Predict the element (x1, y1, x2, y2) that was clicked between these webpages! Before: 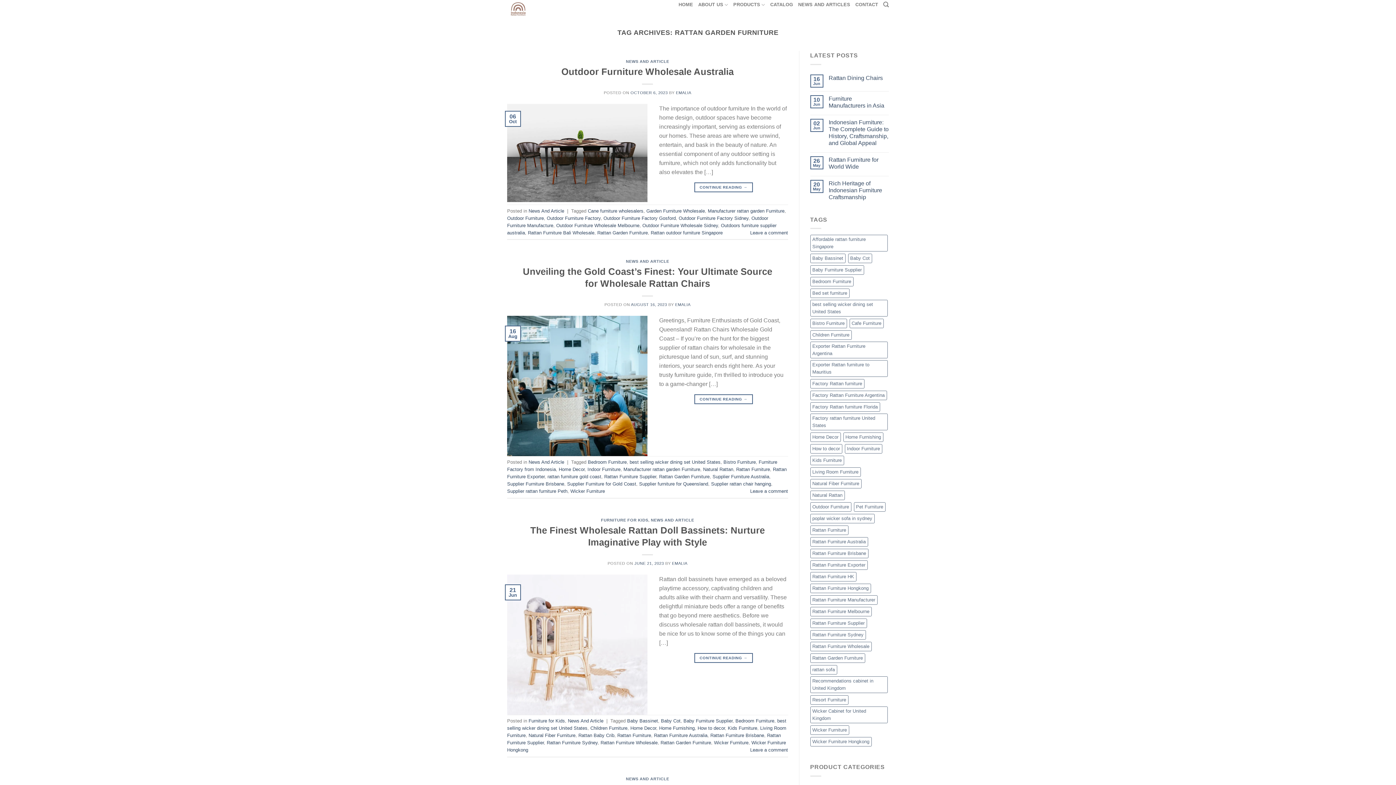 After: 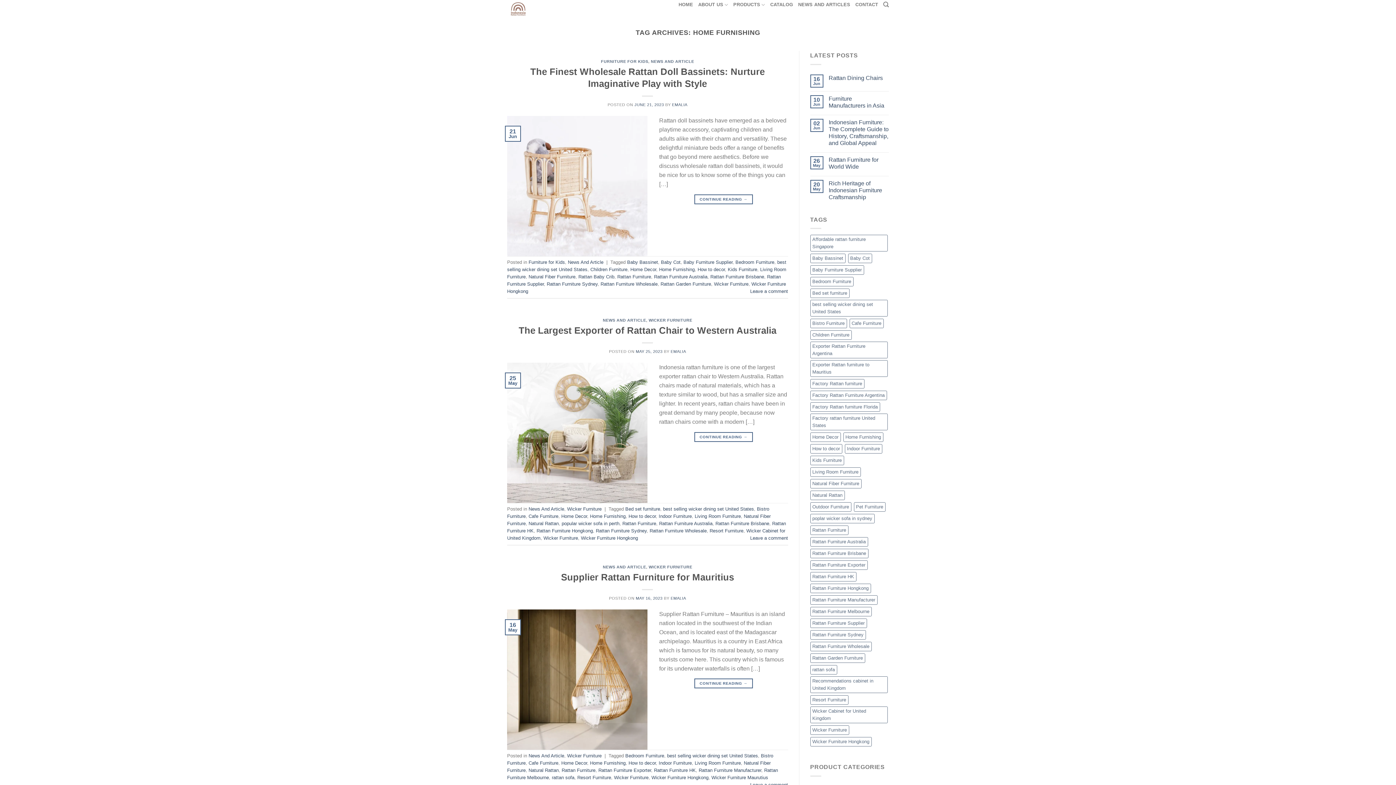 Action: bbox: (659, 725, 694, 731) label: Home Furnishing